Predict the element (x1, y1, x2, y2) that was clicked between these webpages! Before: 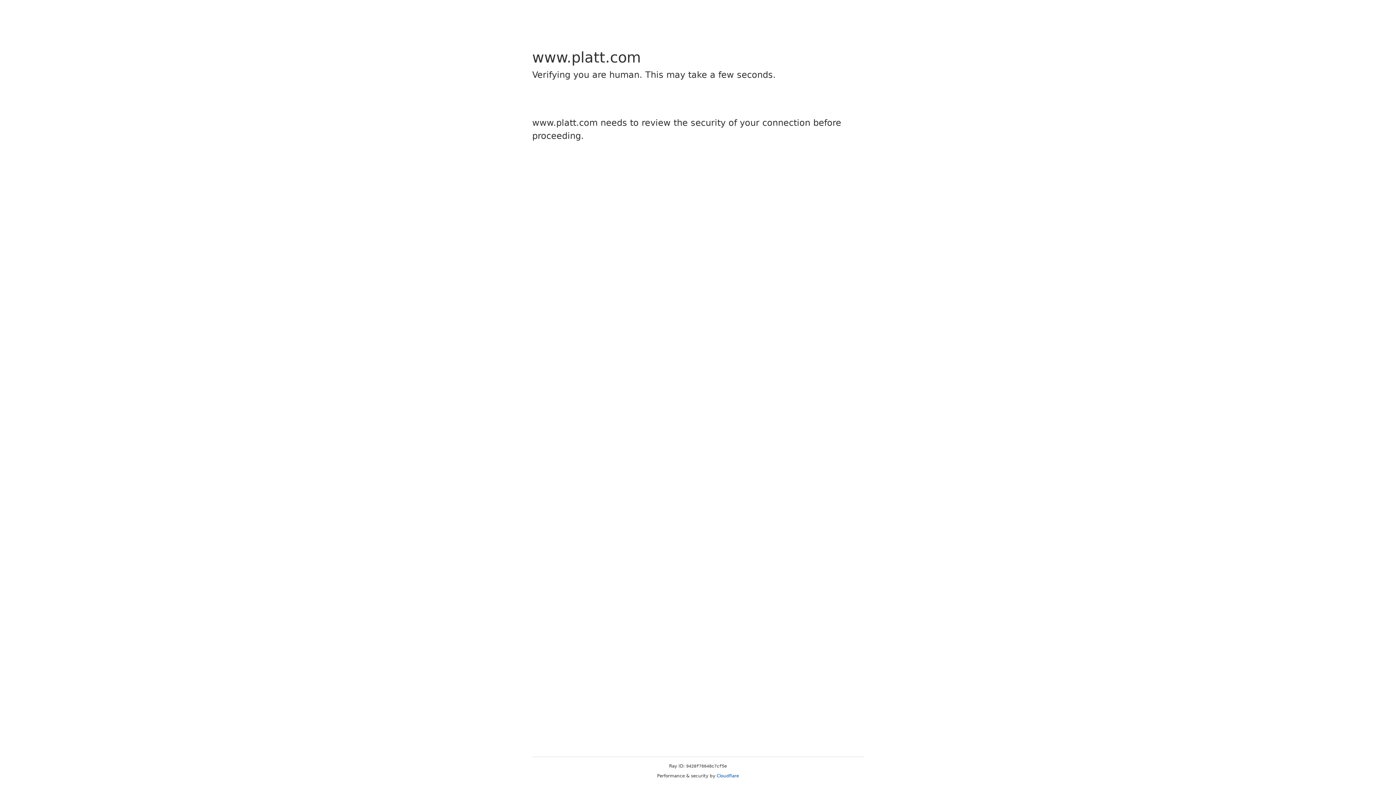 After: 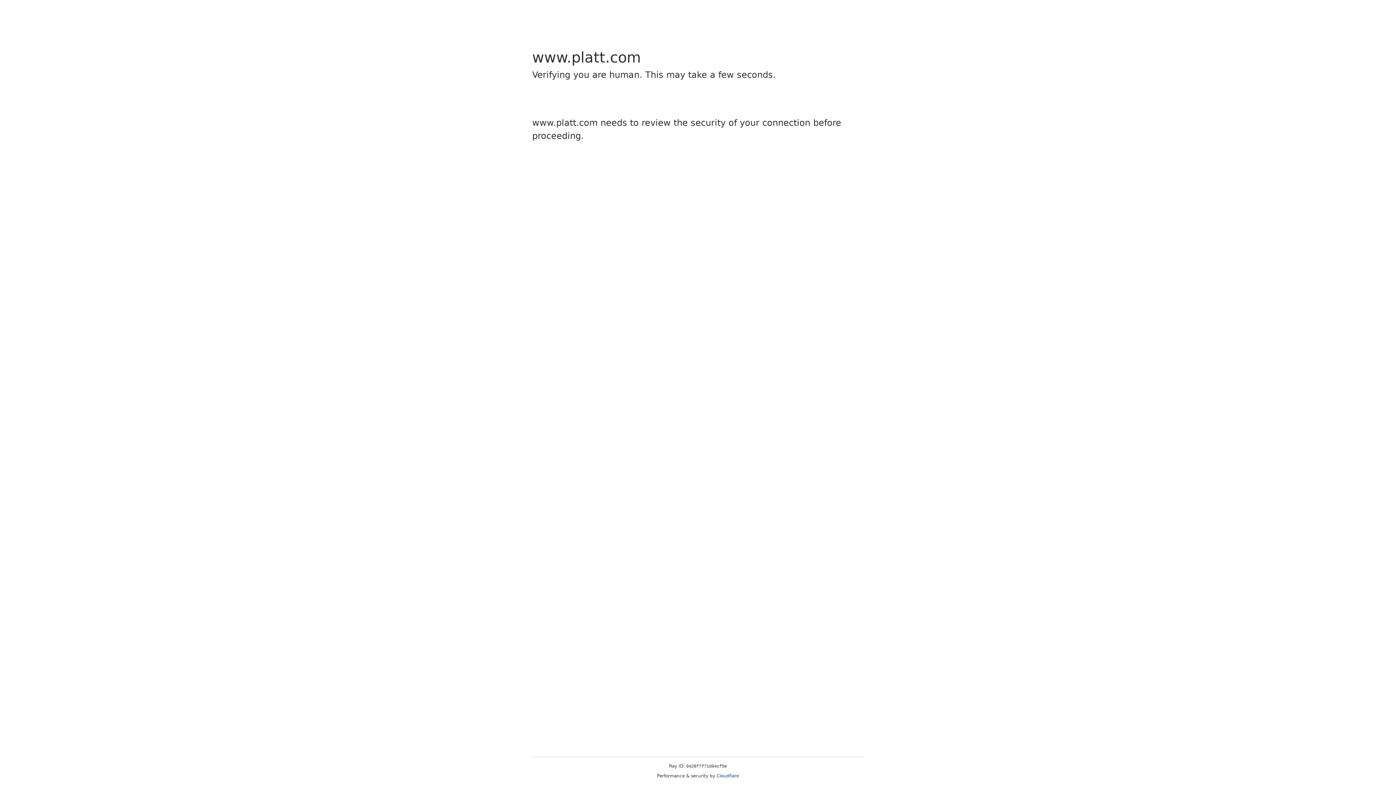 Action: bbox: (716, 773, 739, 778) label: Cloudflare